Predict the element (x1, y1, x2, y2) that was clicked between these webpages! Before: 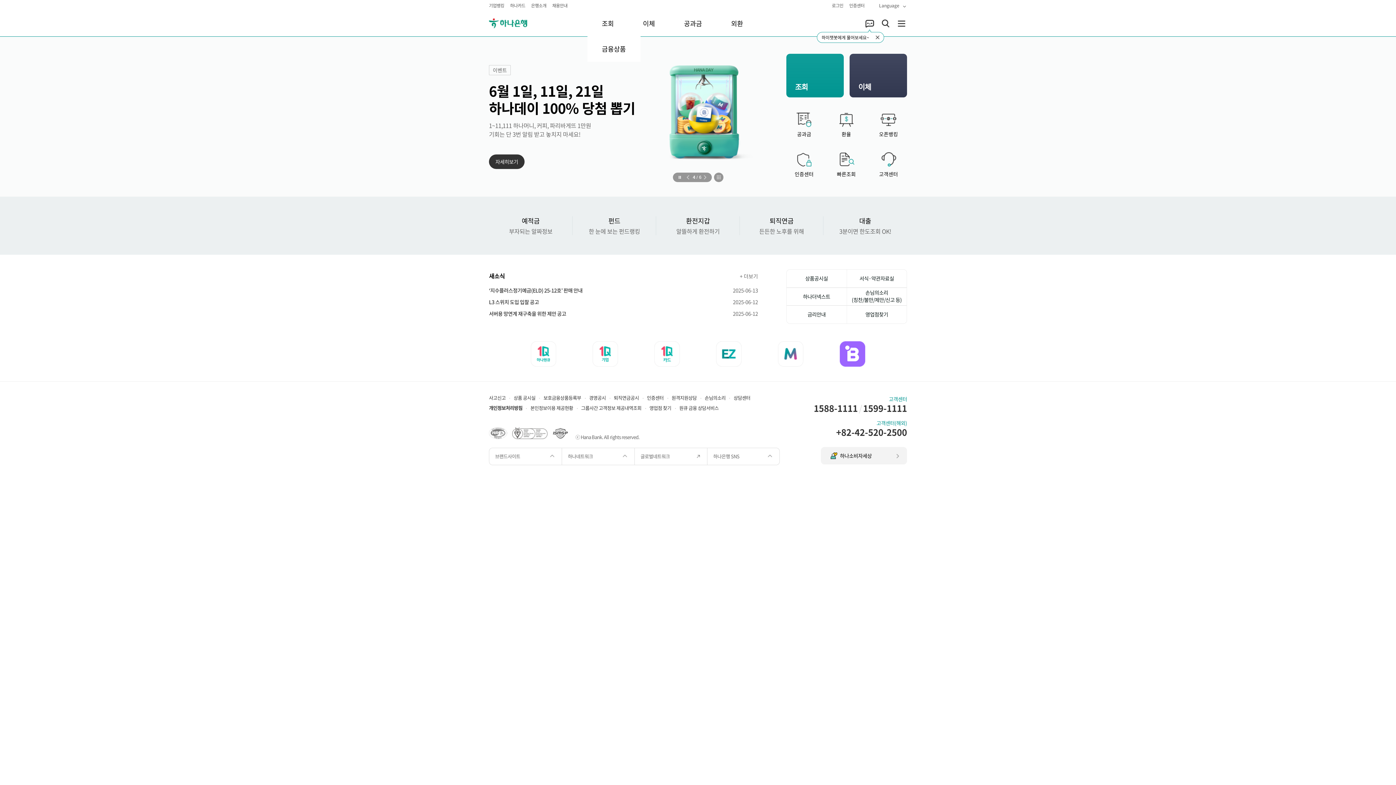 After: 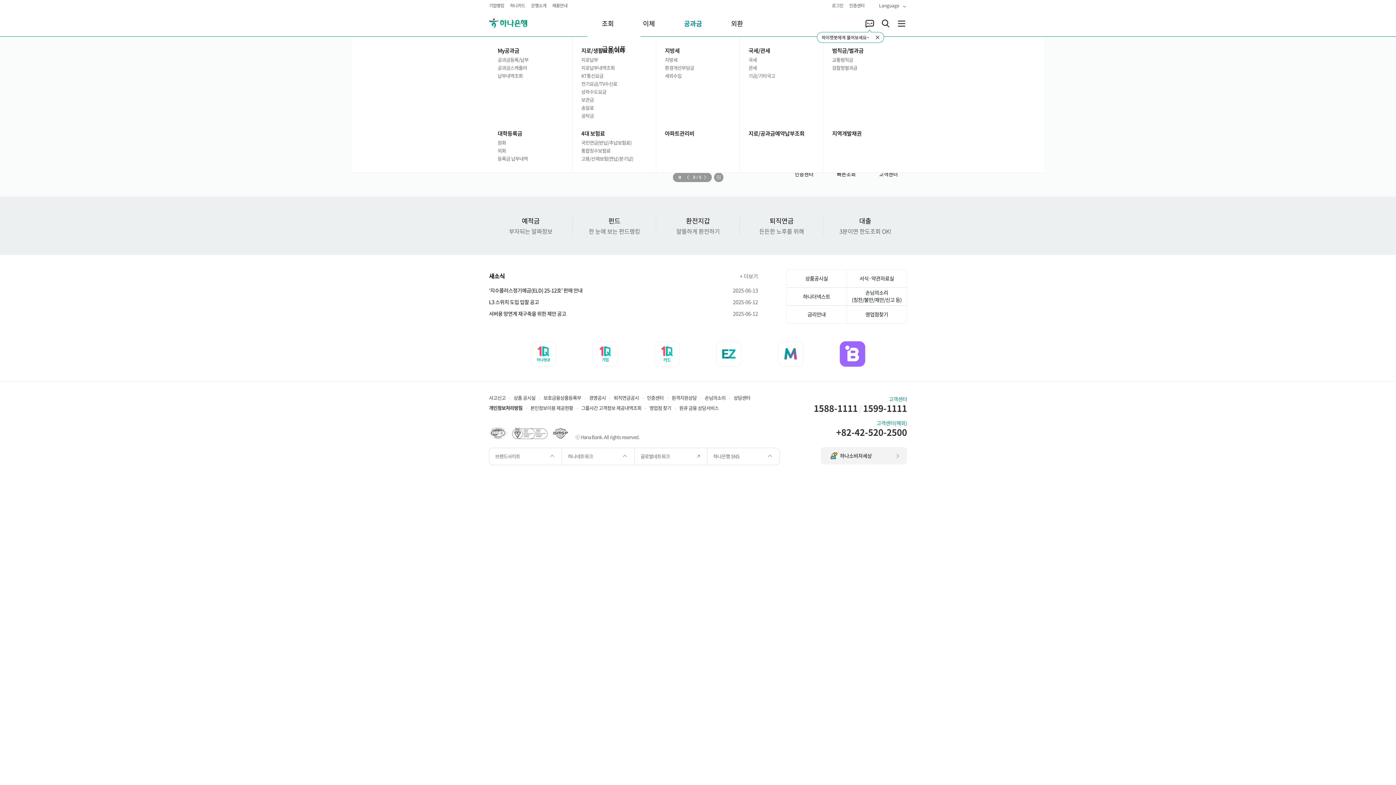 Action: label: 공과금 bbox: (669, 10, 716, 36)